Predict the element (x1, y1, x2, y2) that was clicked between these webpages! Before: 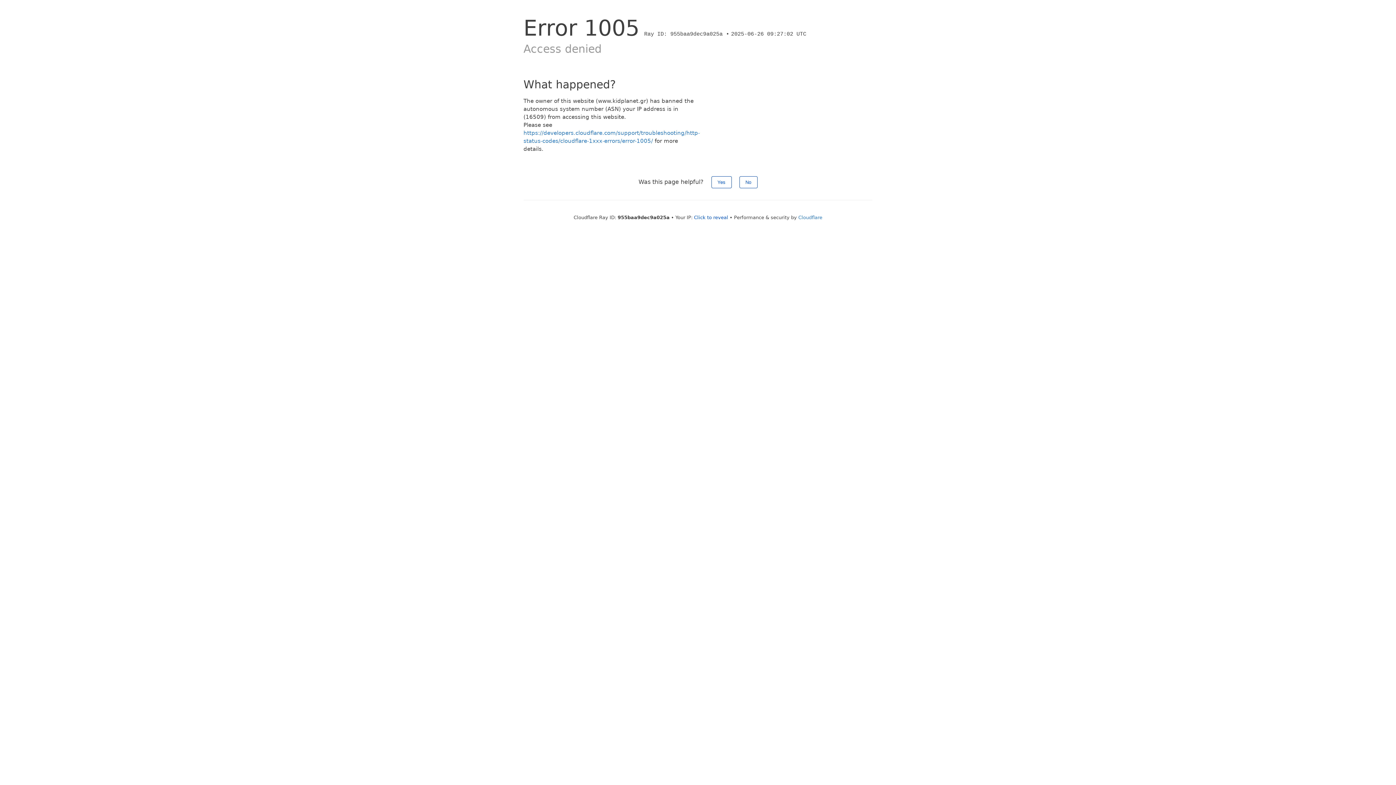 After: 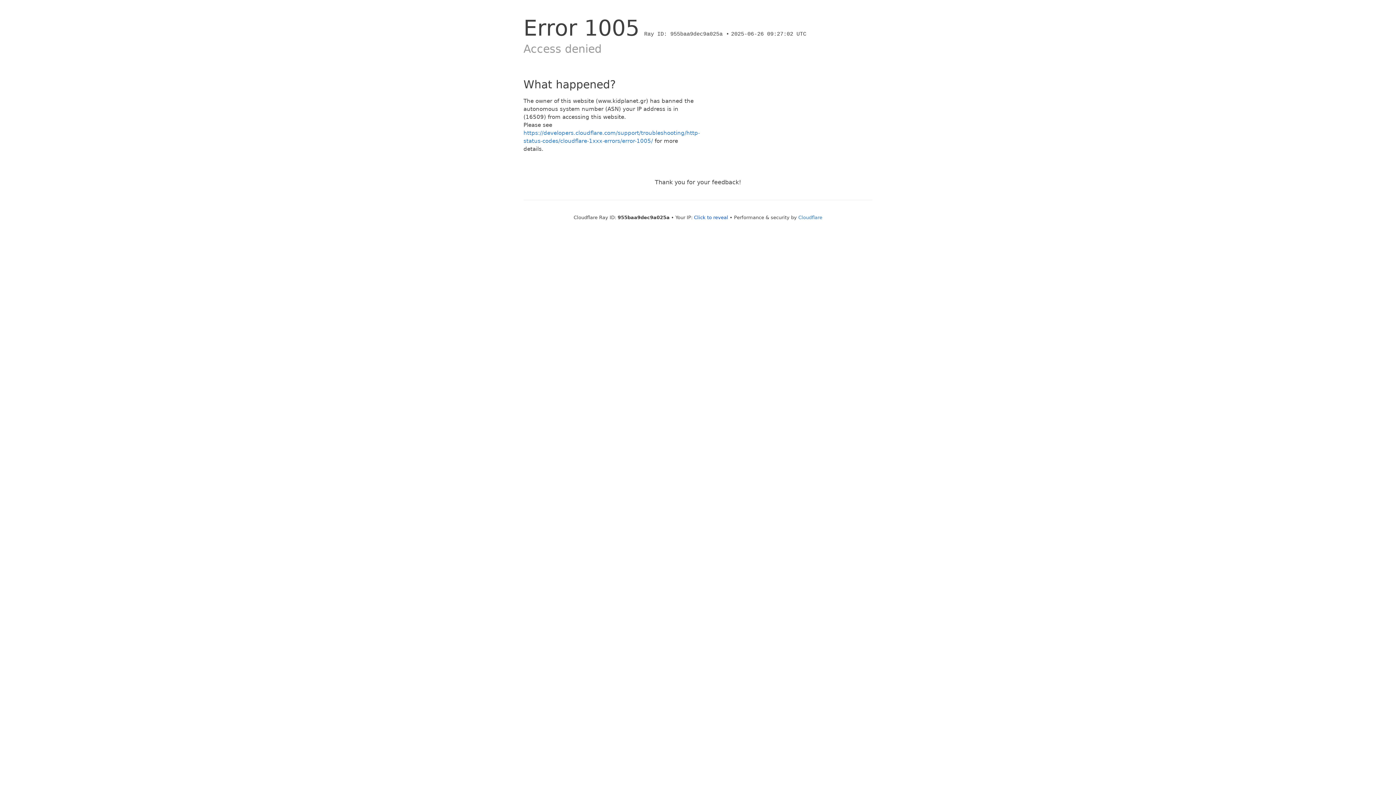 Action: bbox: (739, 176, 757, 188) label: No